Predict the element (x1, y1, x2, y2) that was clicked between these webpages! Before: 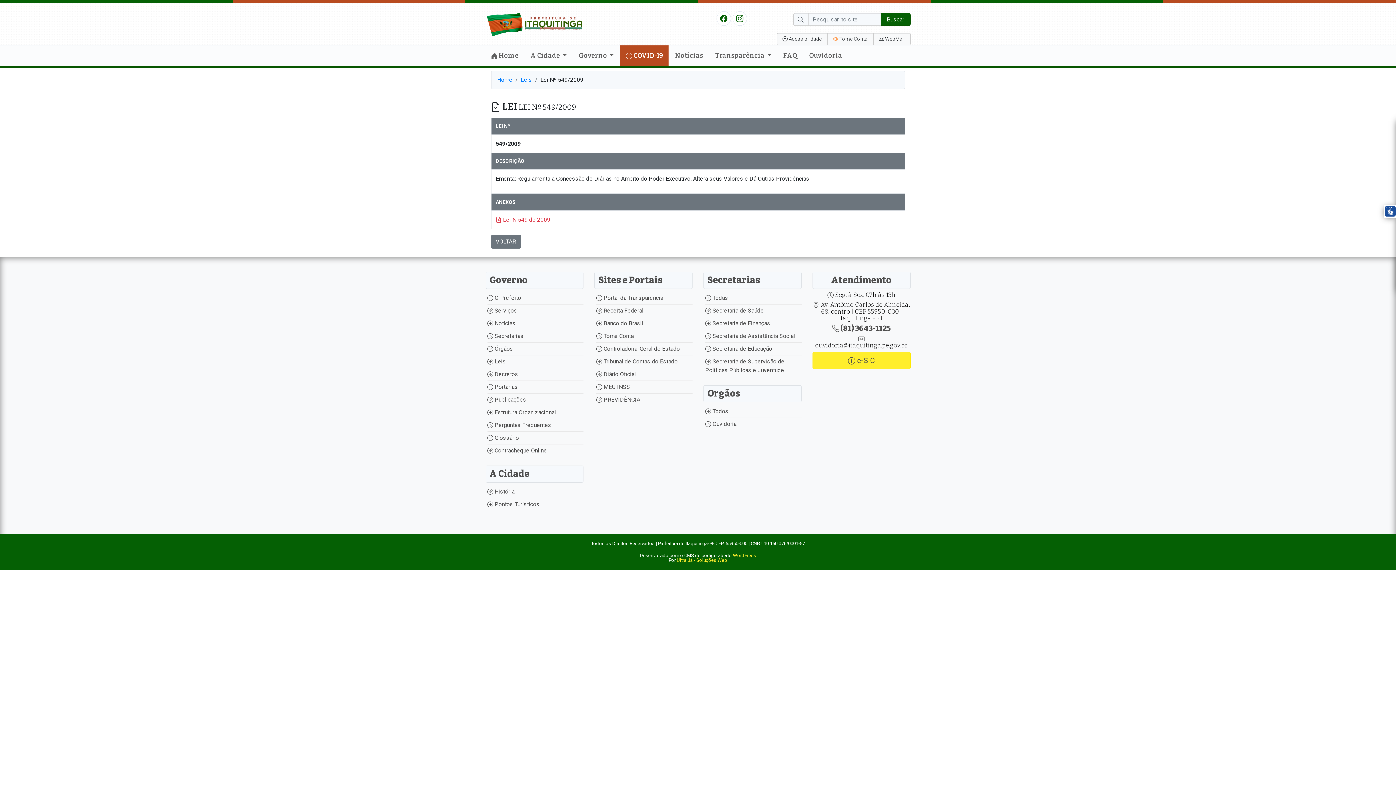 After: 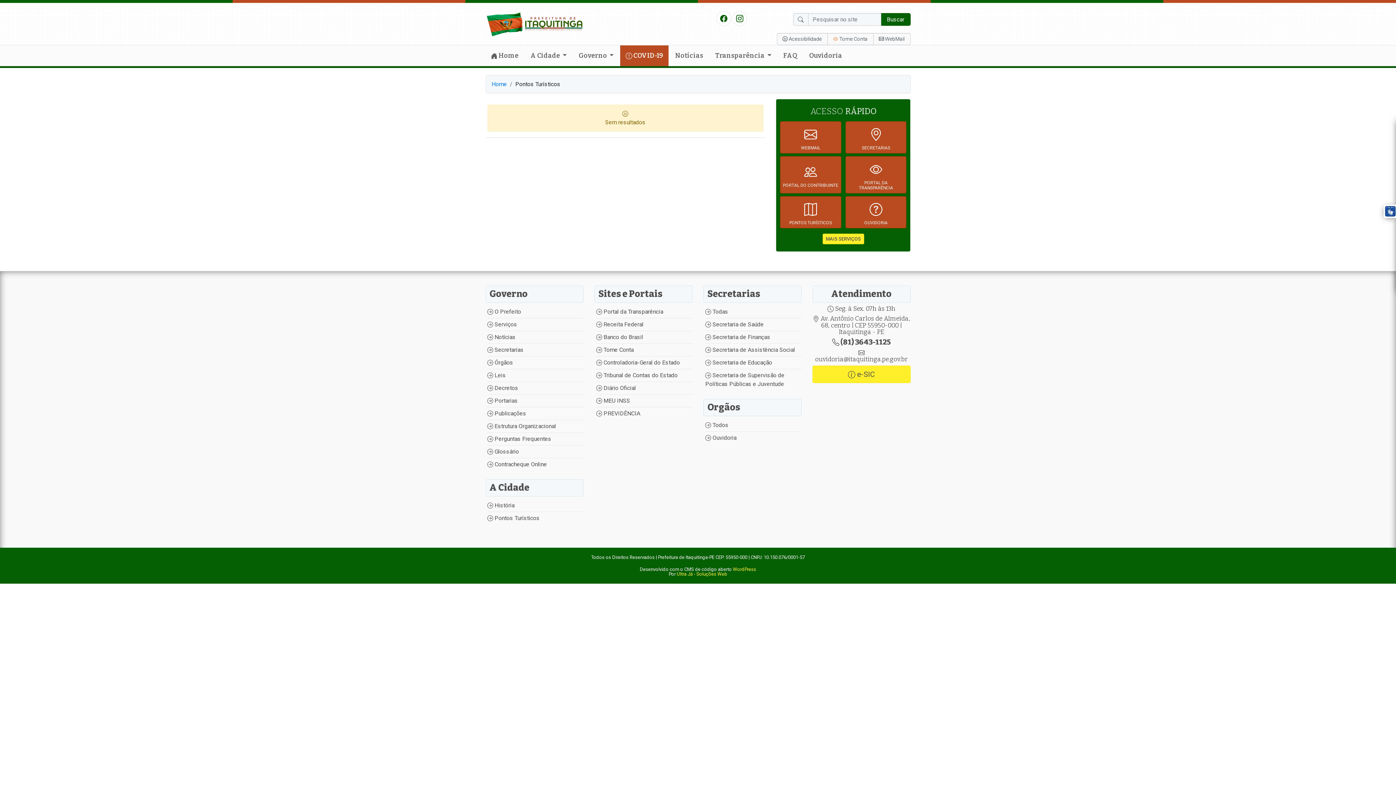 Action: label:  Pontos Turísticos bbox: (487, 501, 539, 508)